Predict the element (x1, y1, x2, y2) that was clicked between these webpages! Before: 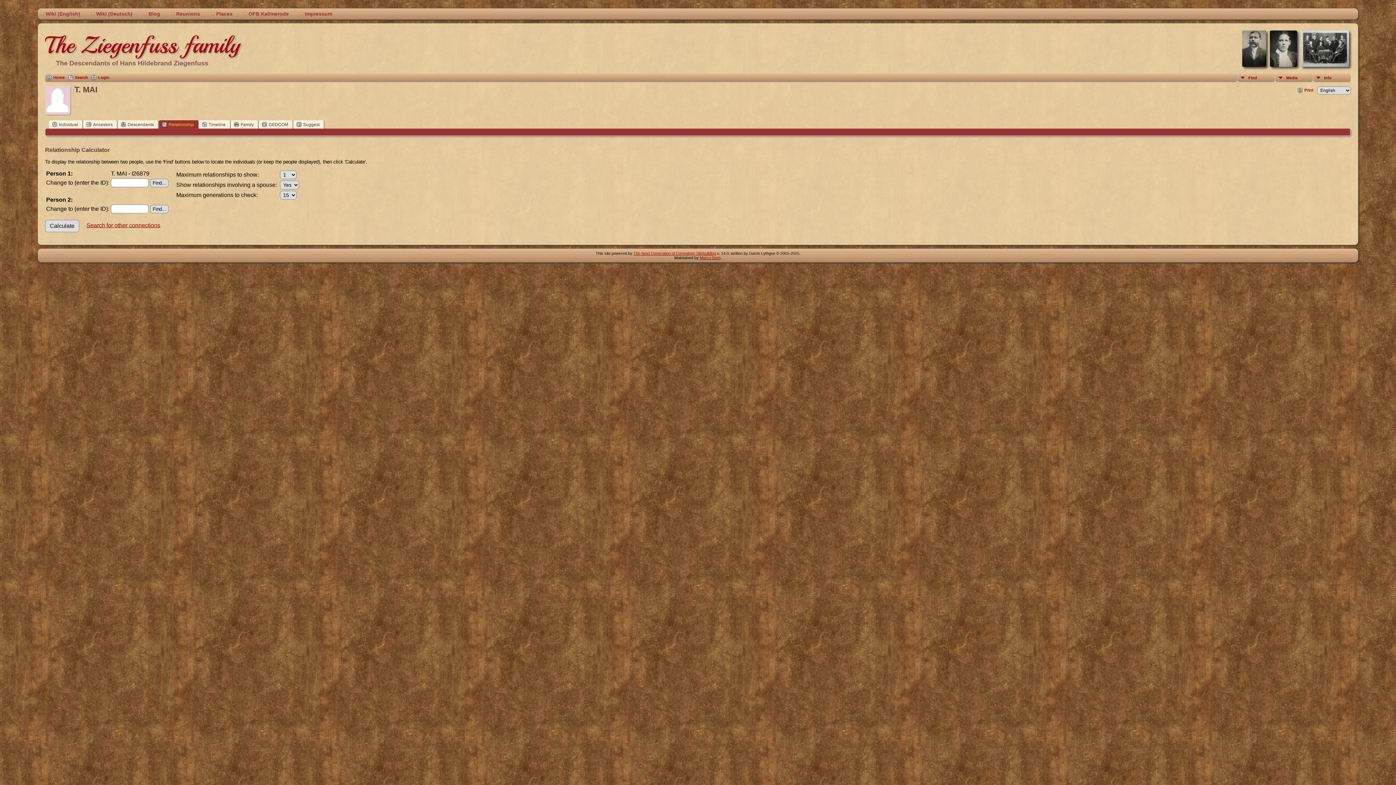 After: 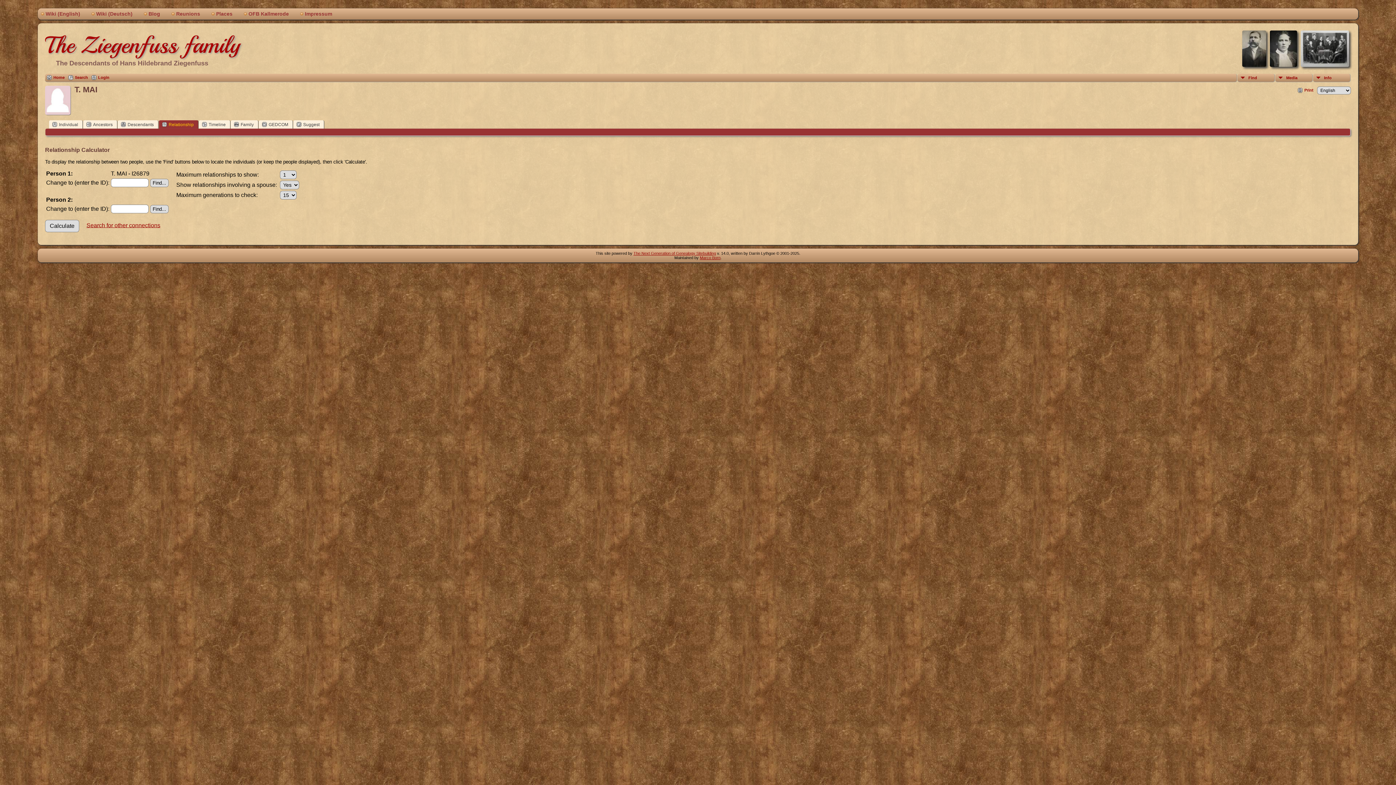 Action: bbox: (633, 251, 716, 255) label: The Next Generation of Genealogy Sitebuilding